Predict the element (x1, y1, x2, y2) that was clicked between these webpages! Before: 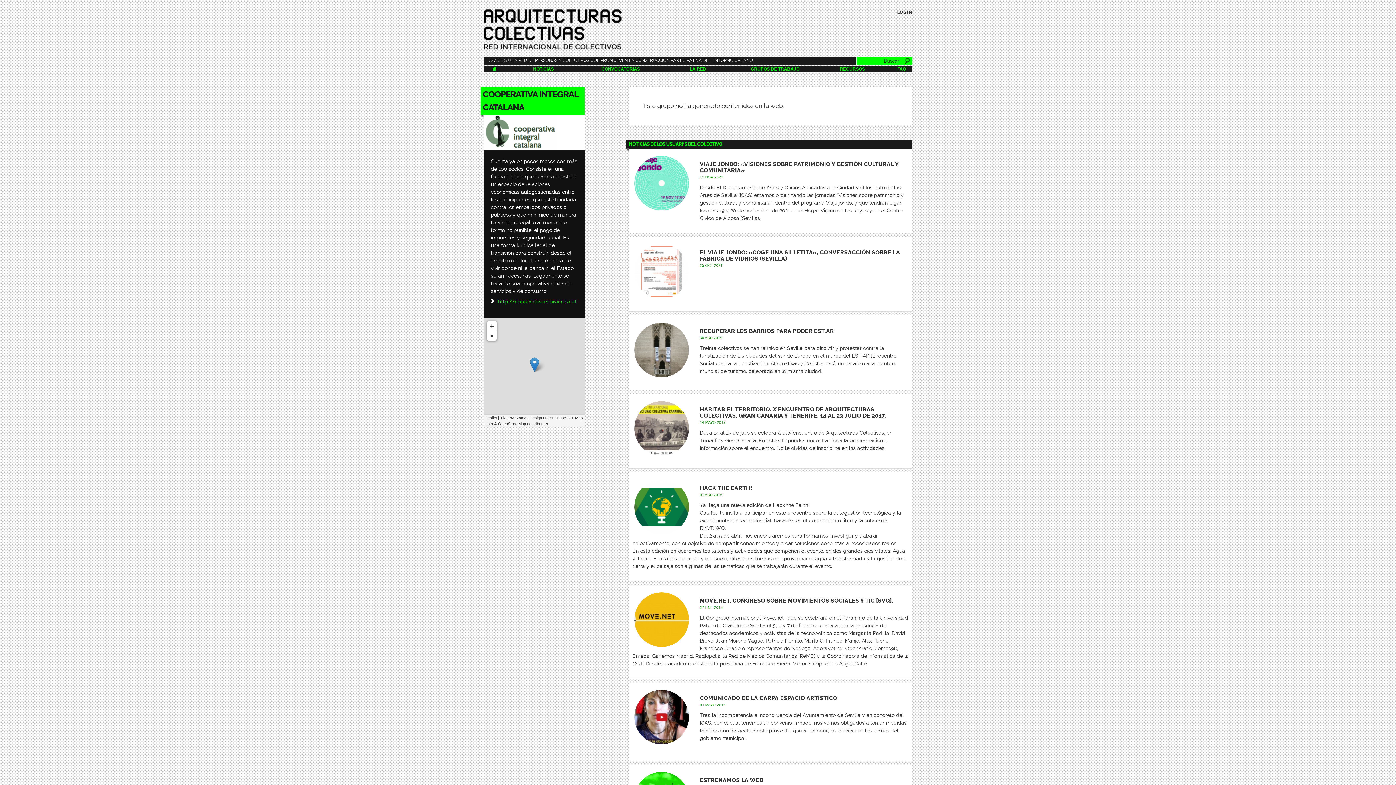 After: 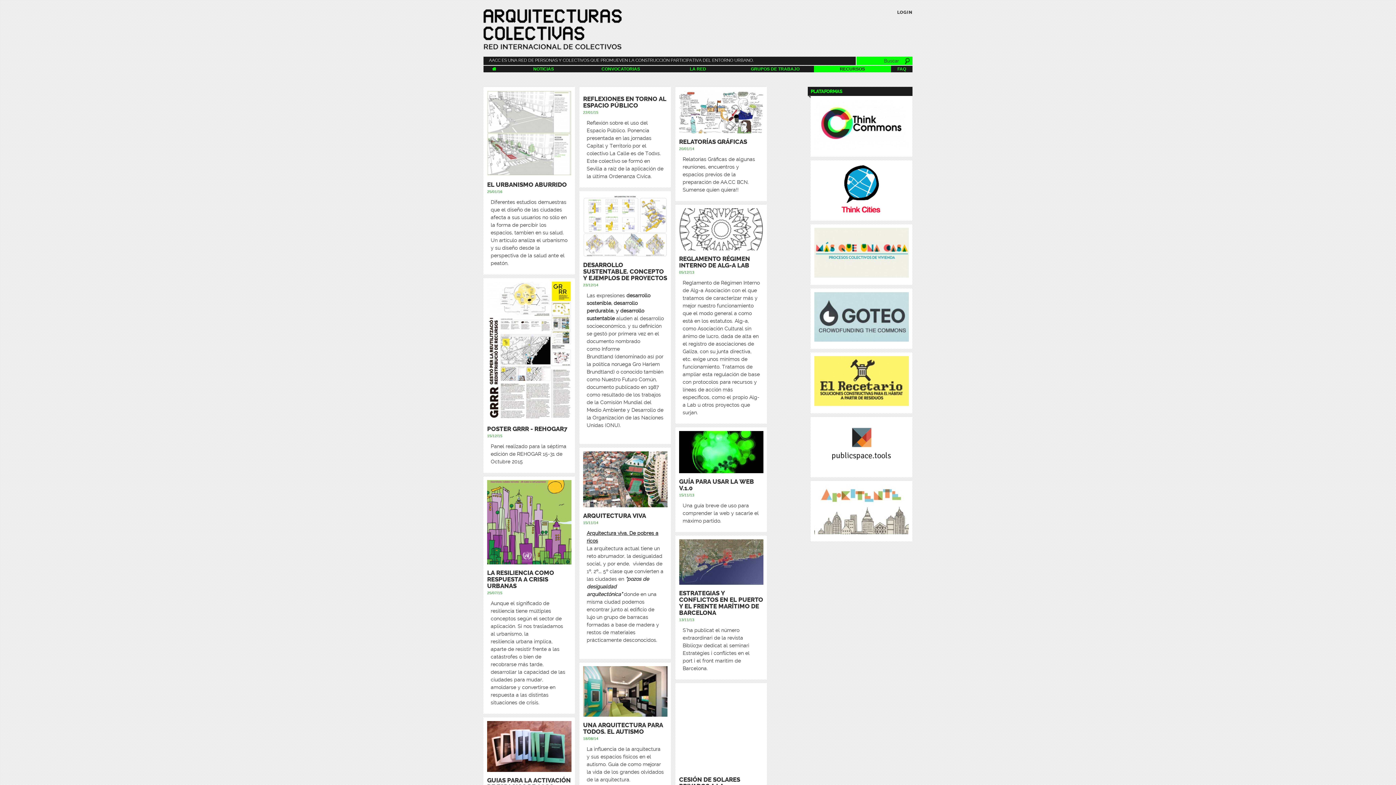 Action: bbox: (840, 66, 865, 71) label: RECURSOS